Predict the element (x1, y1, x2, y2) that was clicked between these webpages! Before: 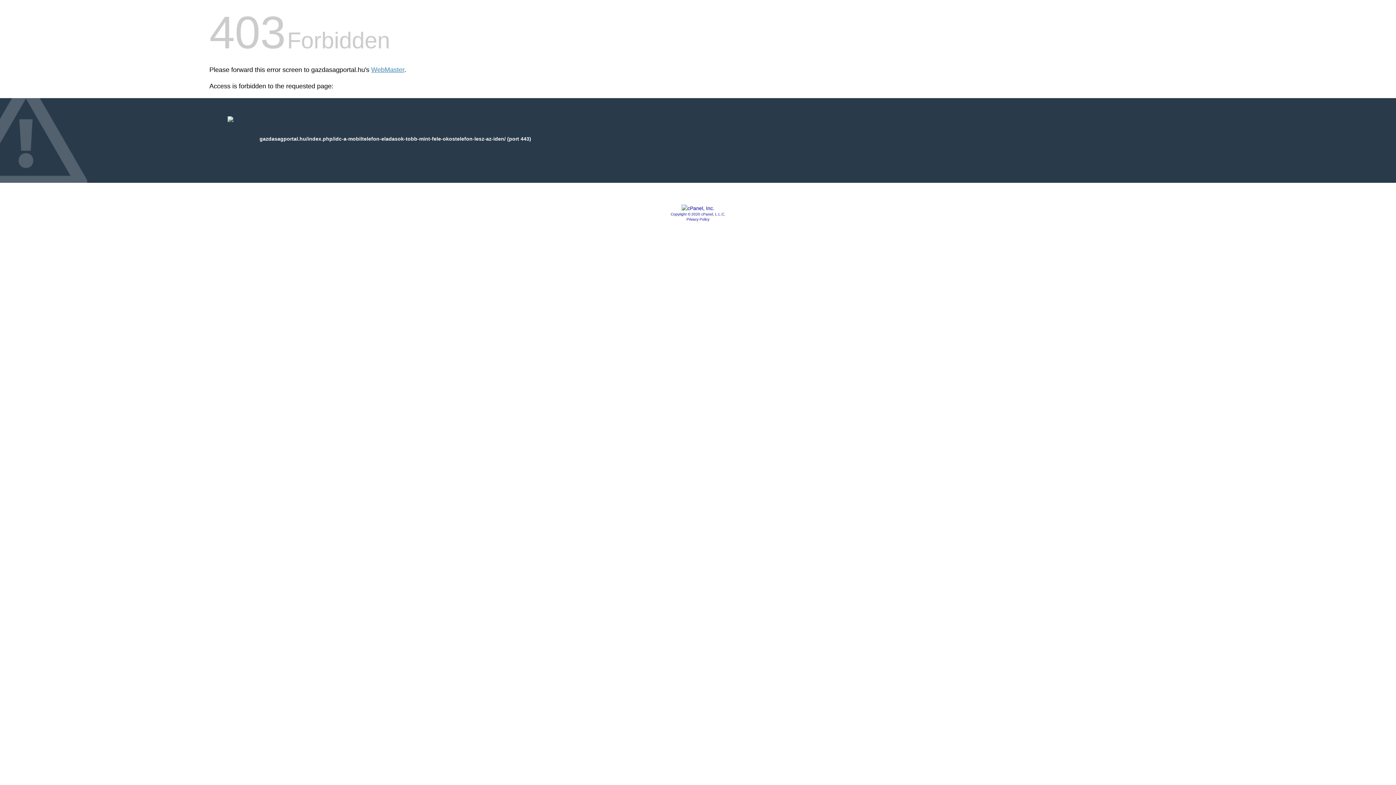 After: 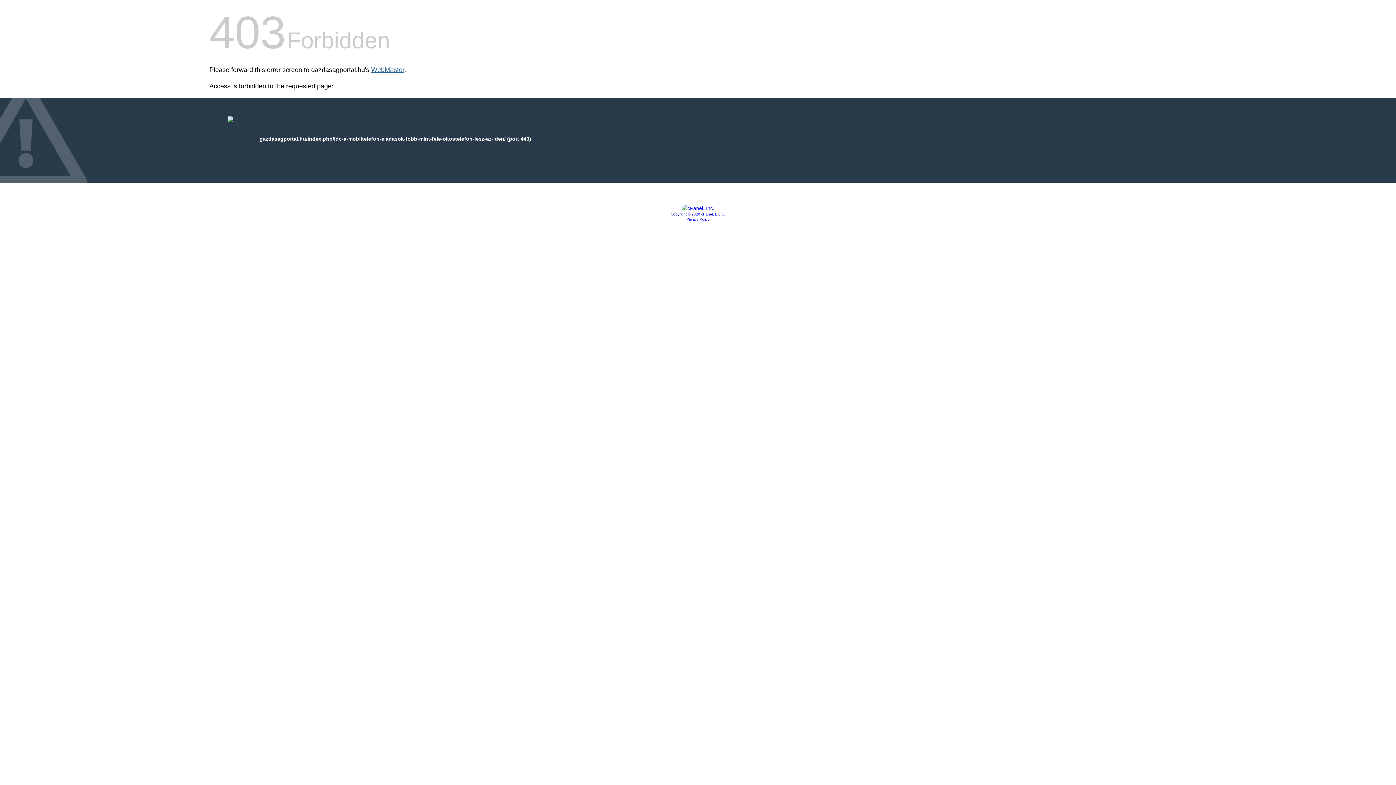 Action: bbox: (371, 66, 404, 73) label: WebMaster